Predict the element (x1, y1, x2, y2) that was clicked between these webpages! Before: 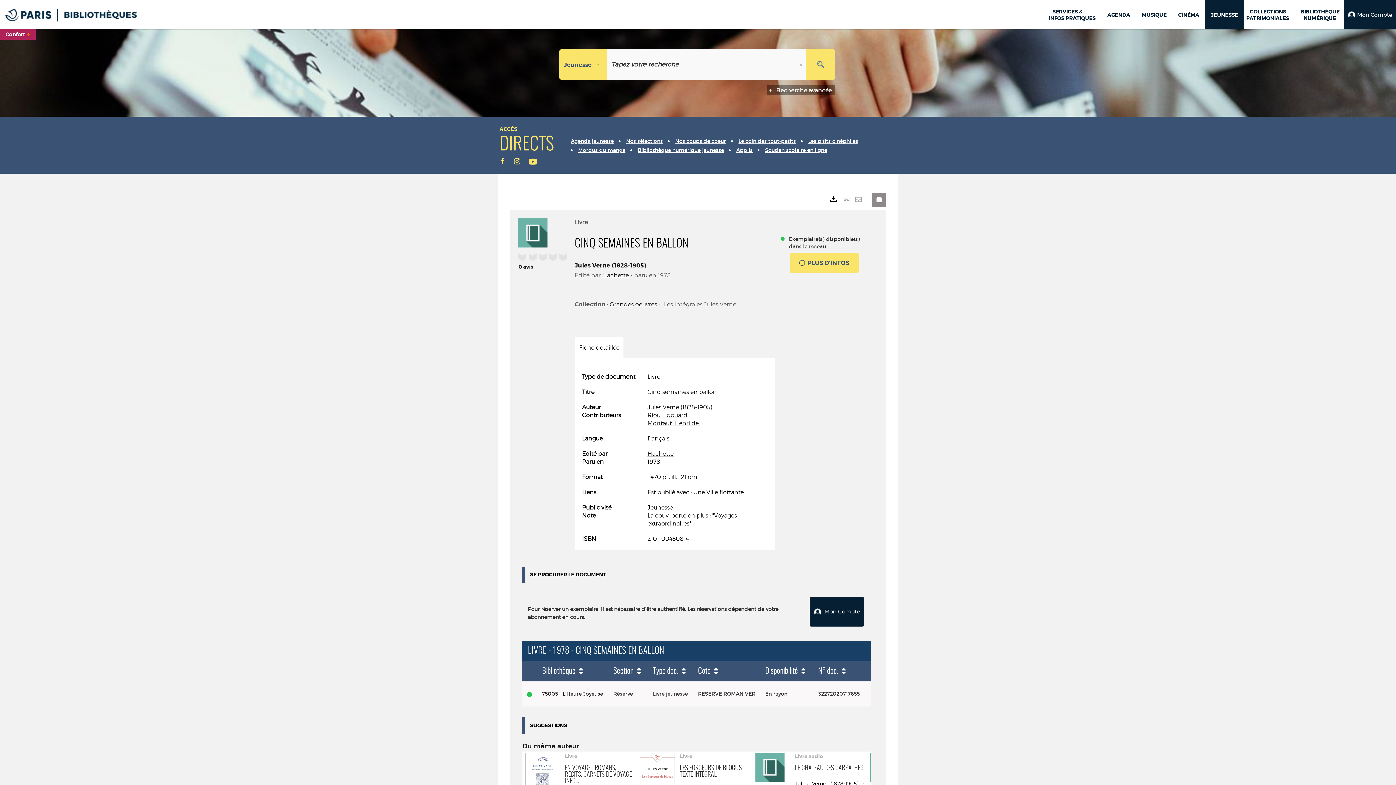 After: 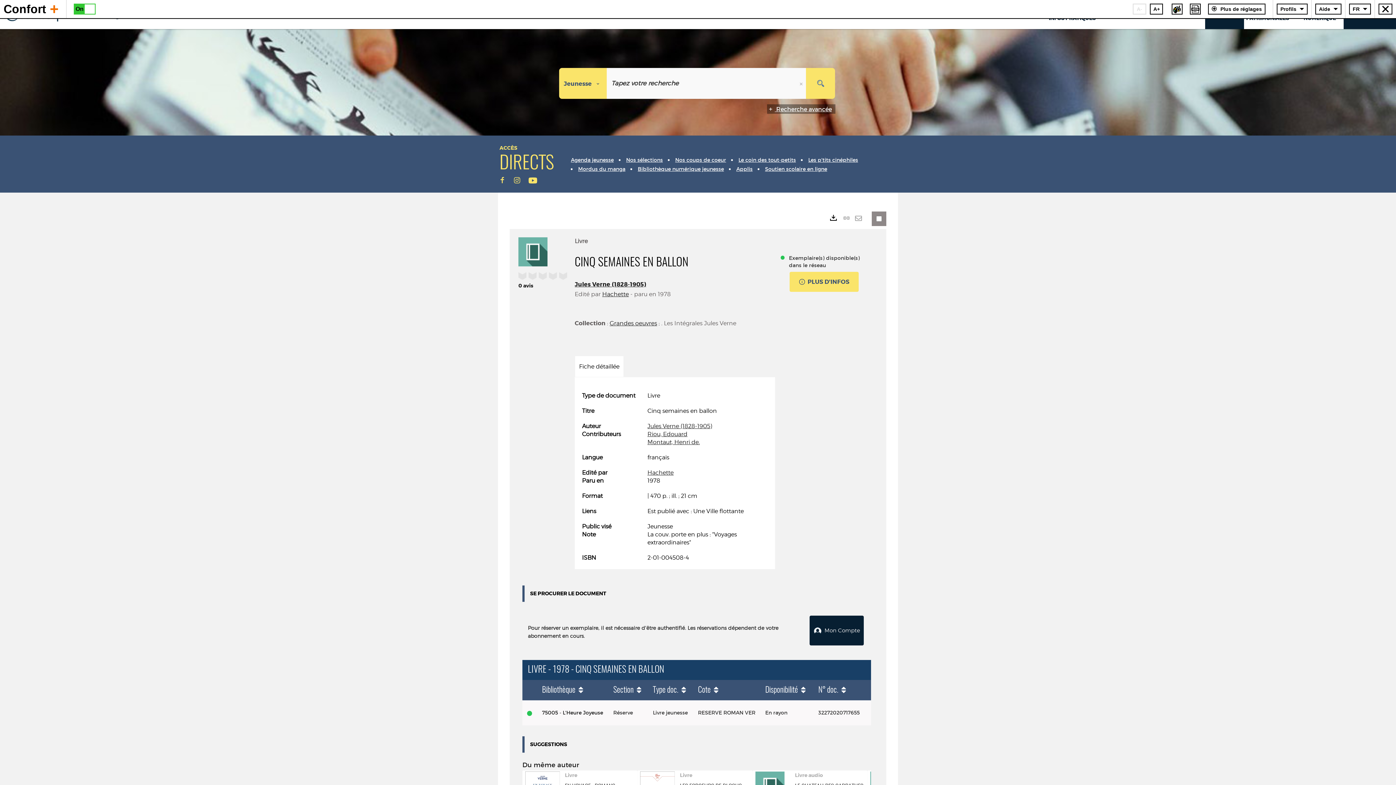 Action: label: Confort+ bbox: (0, 29, 35, 39)